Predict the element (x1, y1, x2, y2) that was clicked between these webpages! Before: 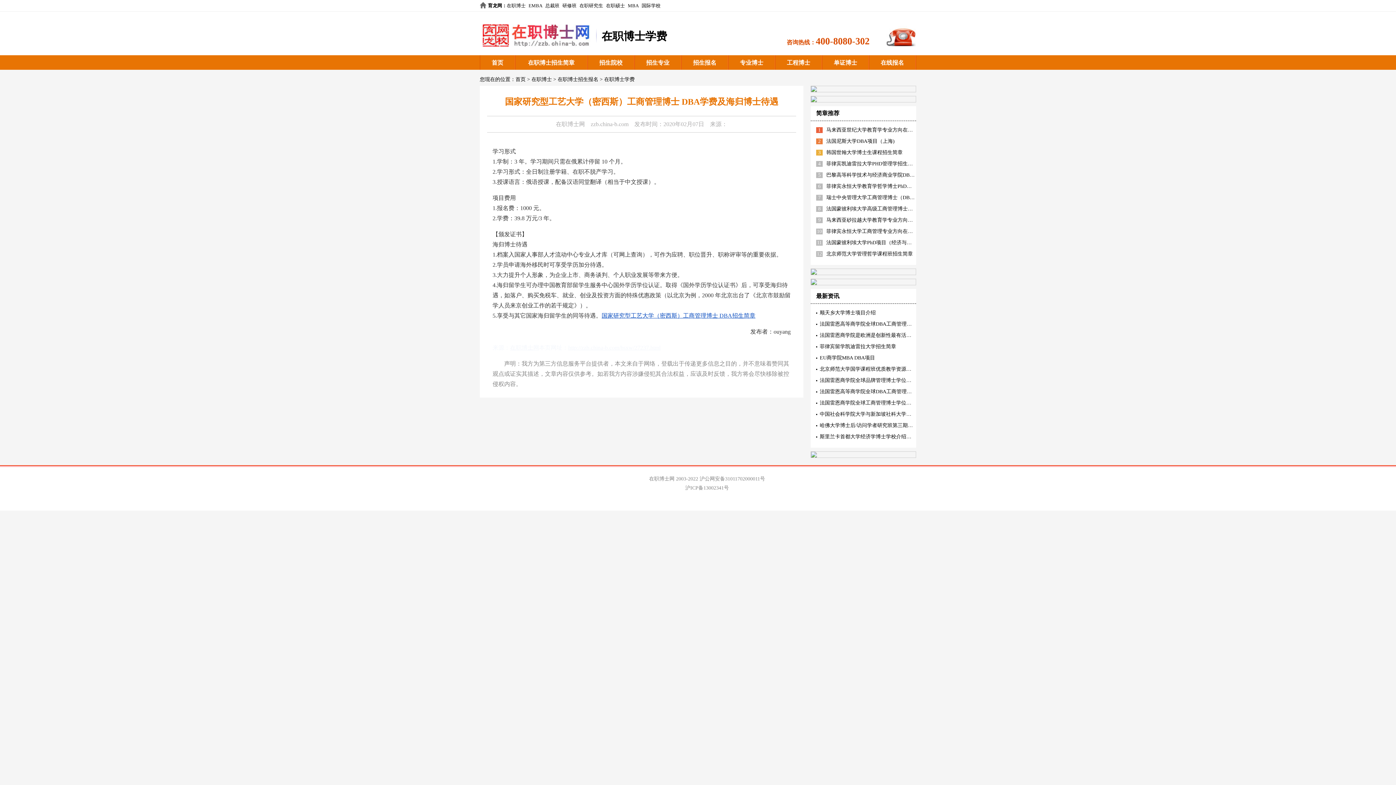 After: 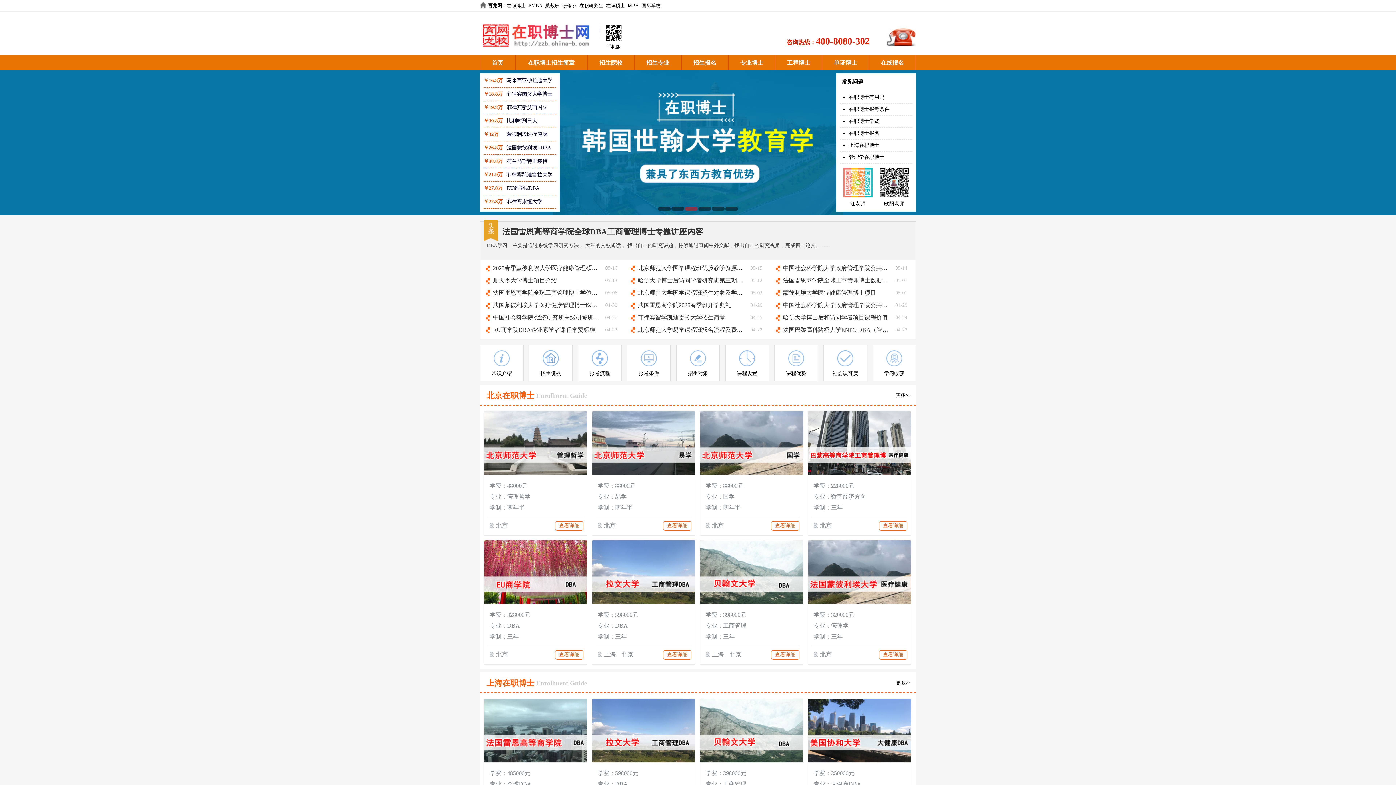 Action: bbox: (510, 344, 539, 350) label: 在职博士网